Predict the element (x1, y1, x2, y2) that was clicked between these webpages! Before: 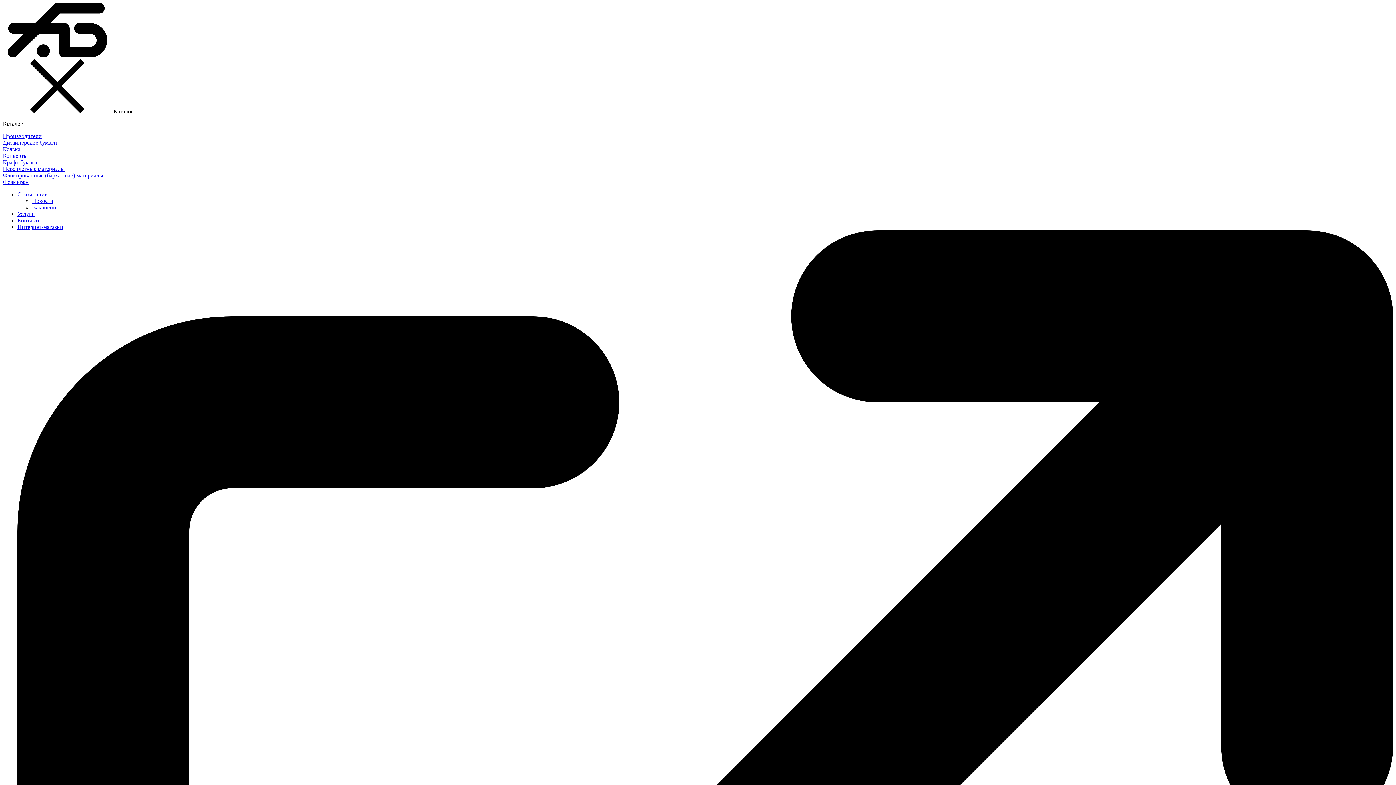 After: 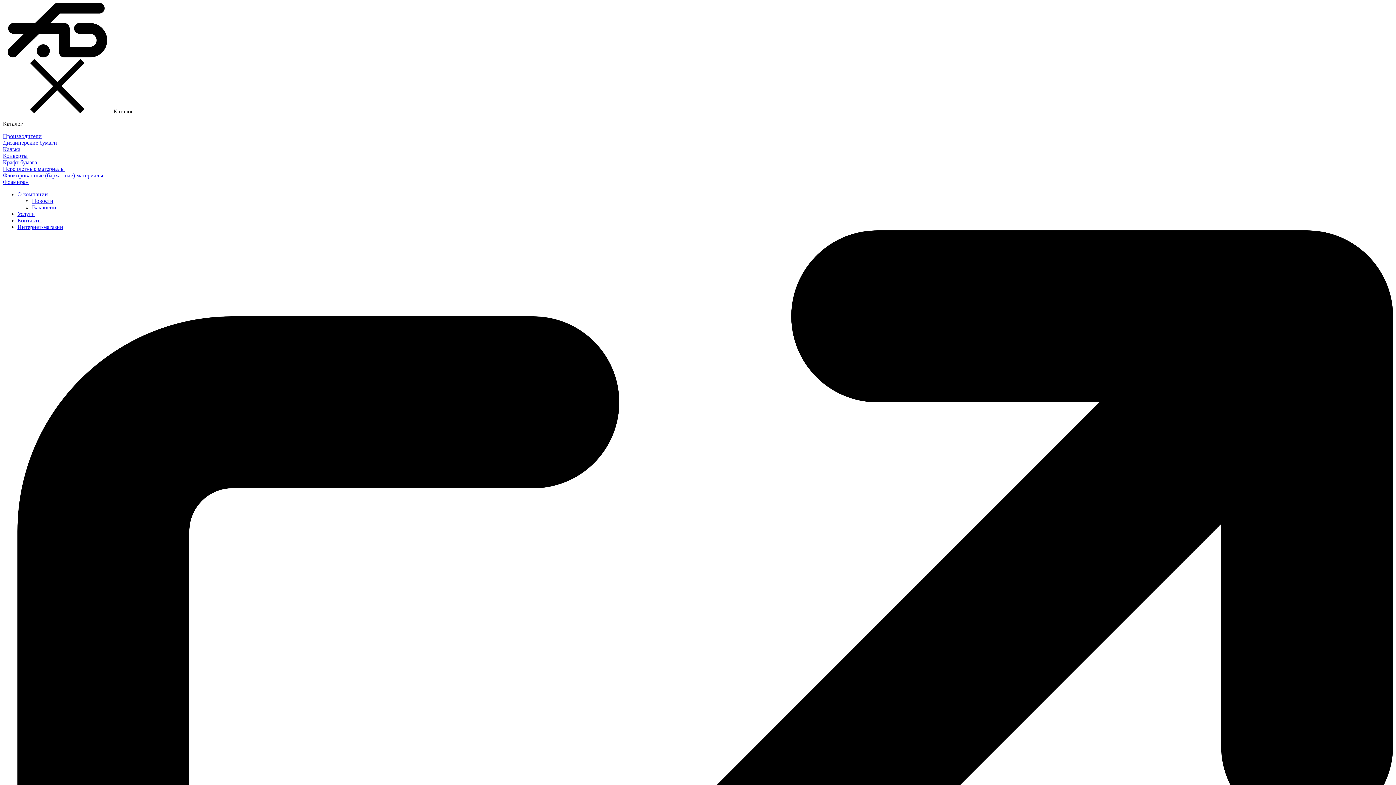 Action: bbox: (2, 178, 1393, 185) label: Фоамиран